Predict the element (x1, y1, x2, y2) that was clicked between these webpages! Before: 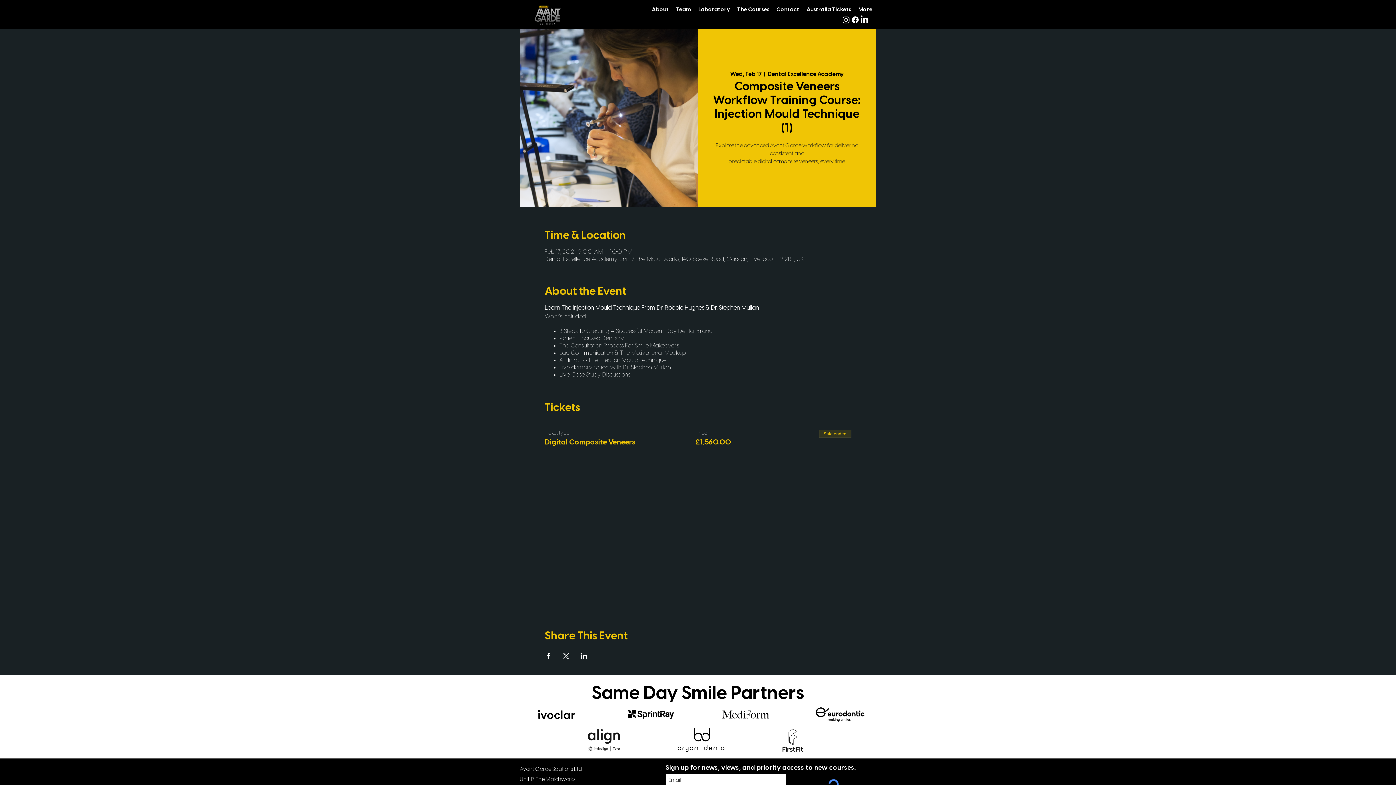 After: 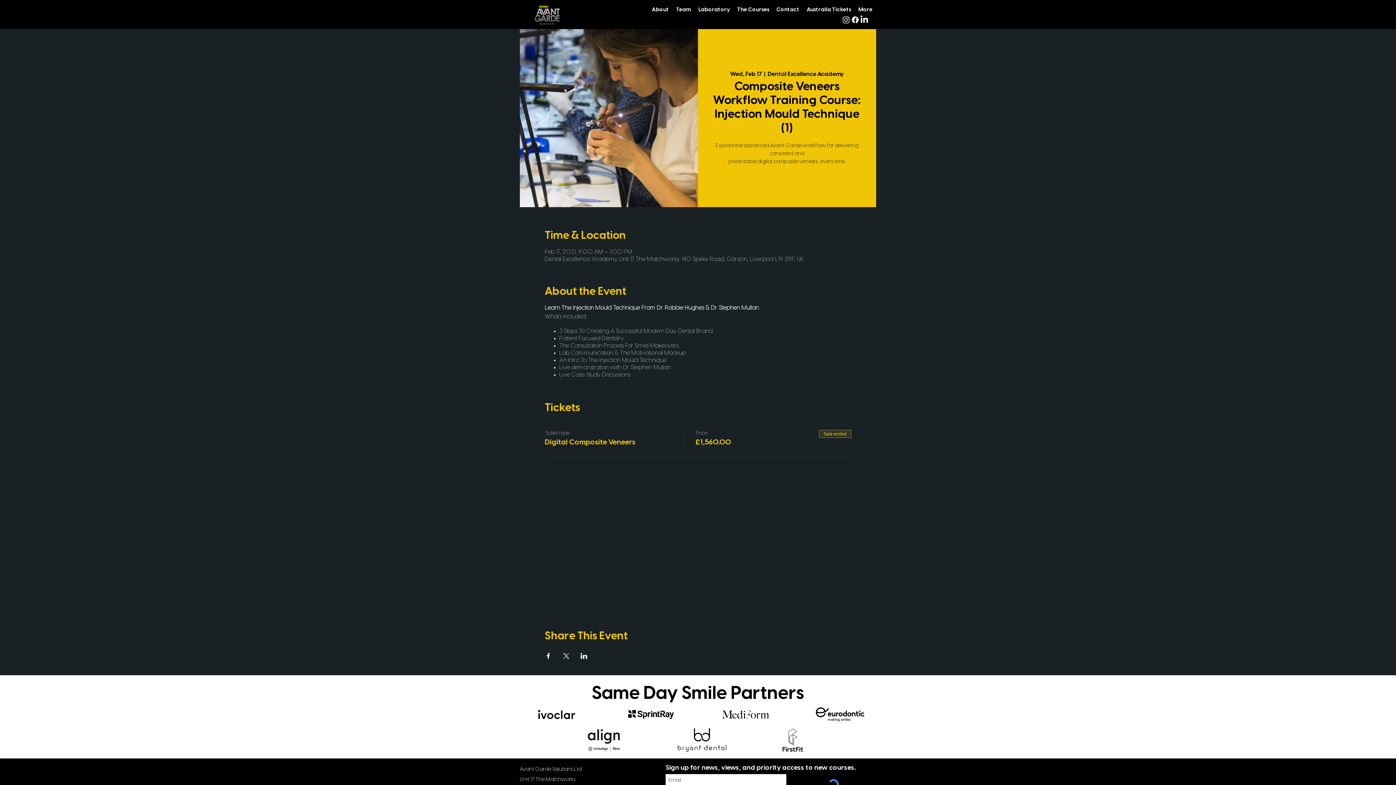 Action: label: Share event on Facebook bbox: (544, 653, 551, 659)